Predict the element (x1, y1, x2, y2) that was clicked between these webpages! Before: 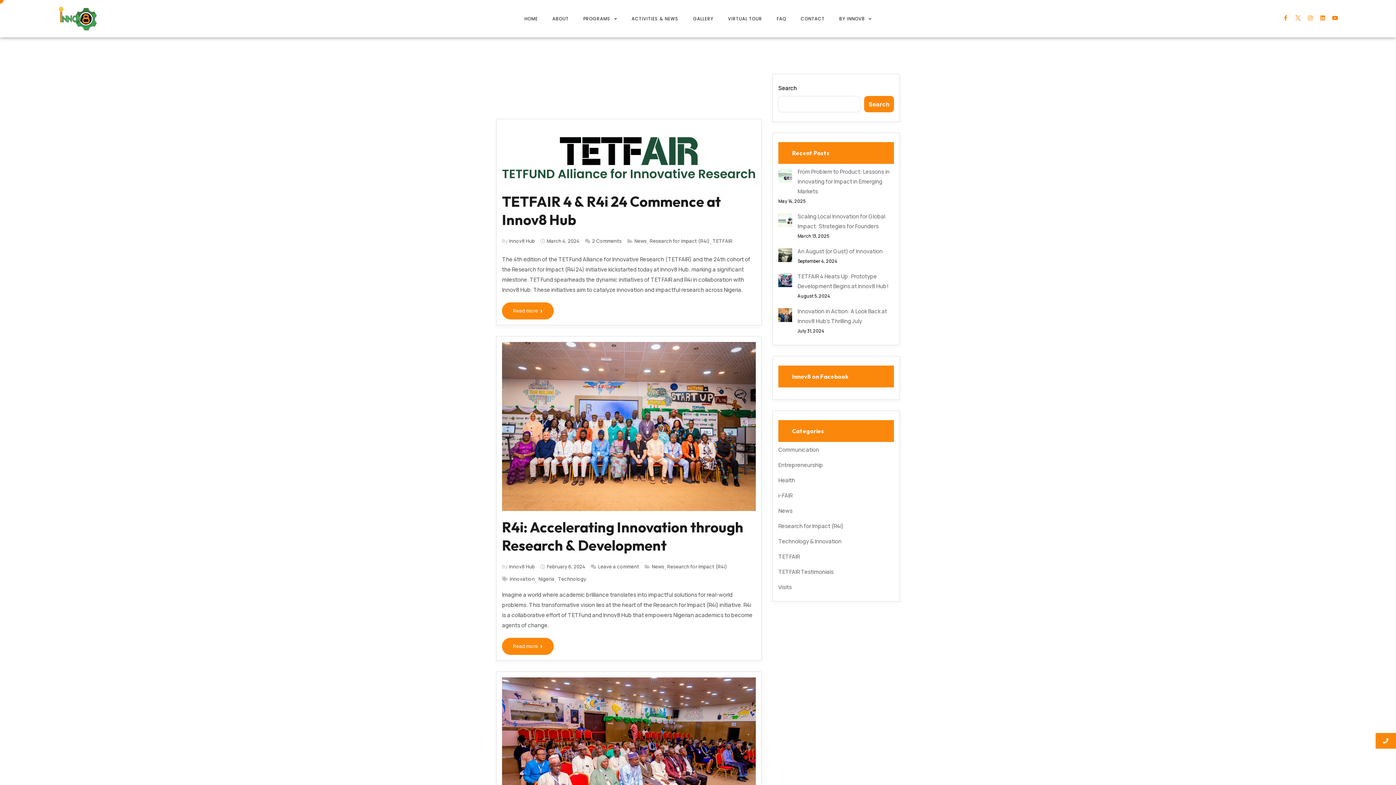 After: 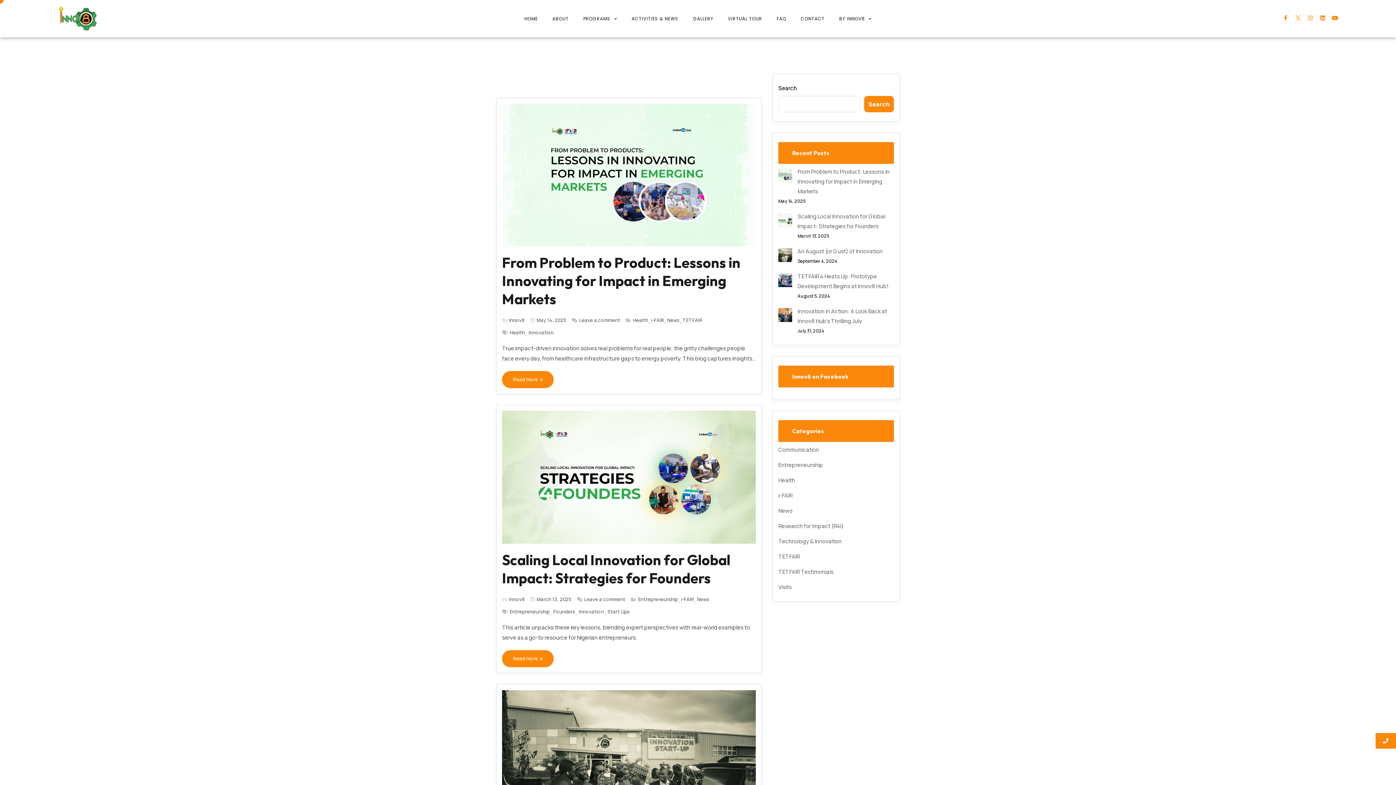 Action: bbox: (634, 237, 646, 244) label: News